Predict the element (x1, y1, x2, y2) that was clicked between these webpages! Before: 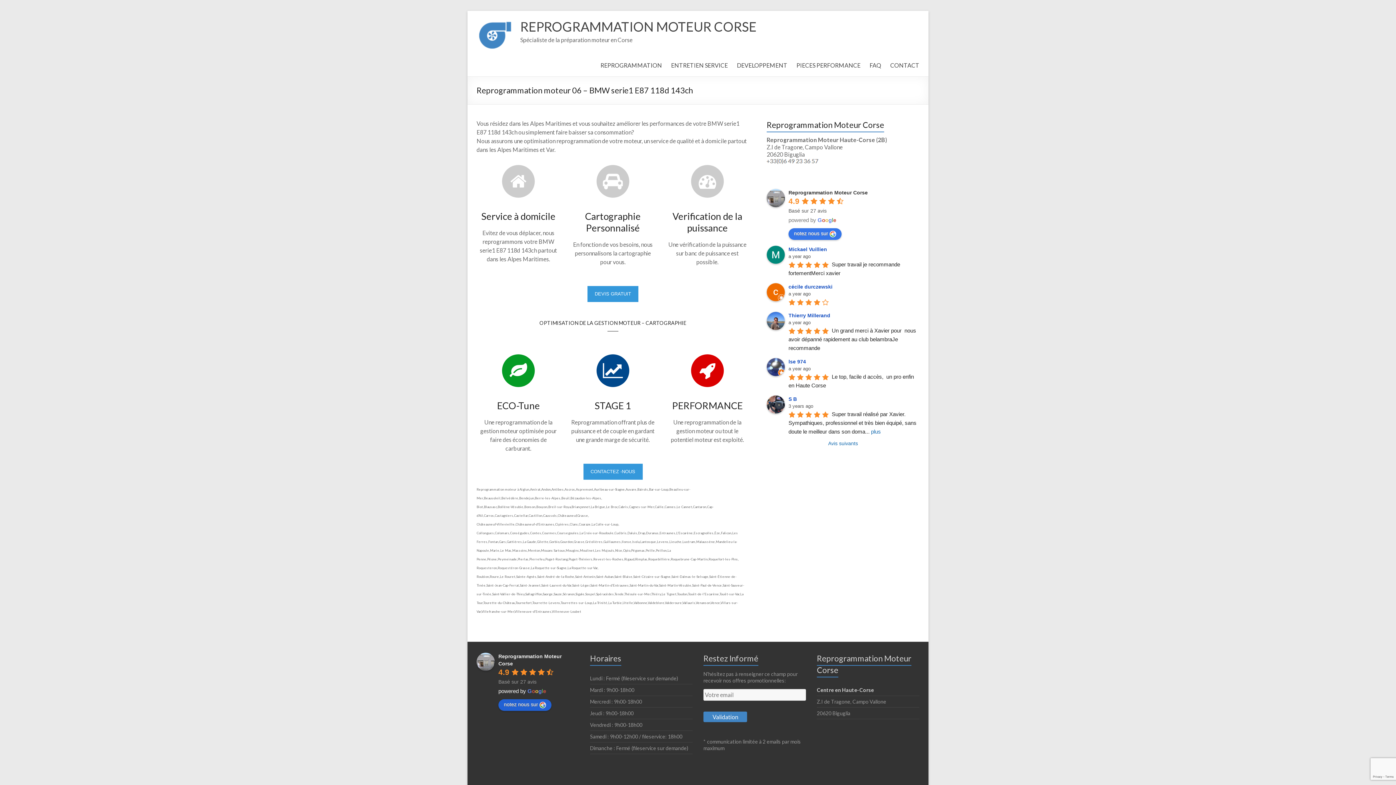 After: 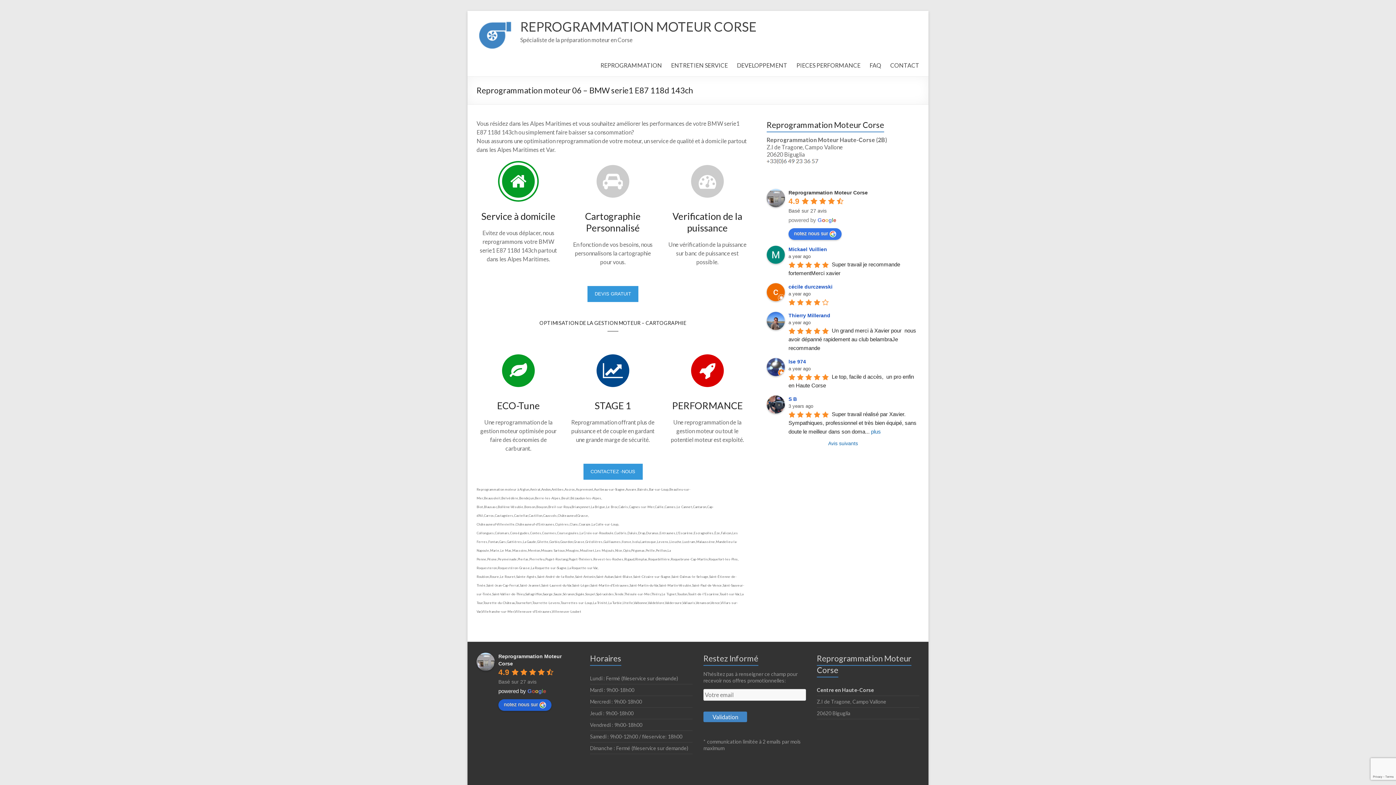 Action: bbox: (502, 165, 534, 197)